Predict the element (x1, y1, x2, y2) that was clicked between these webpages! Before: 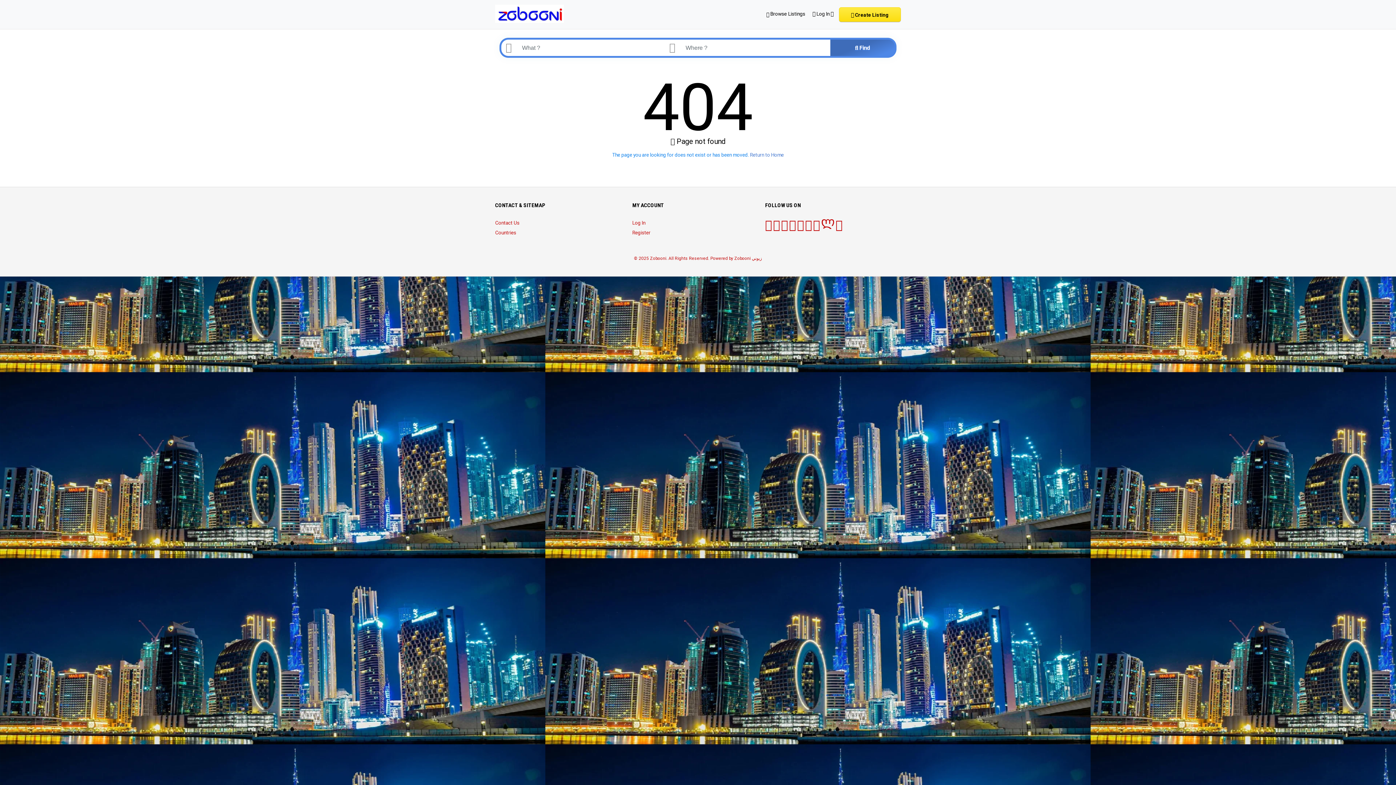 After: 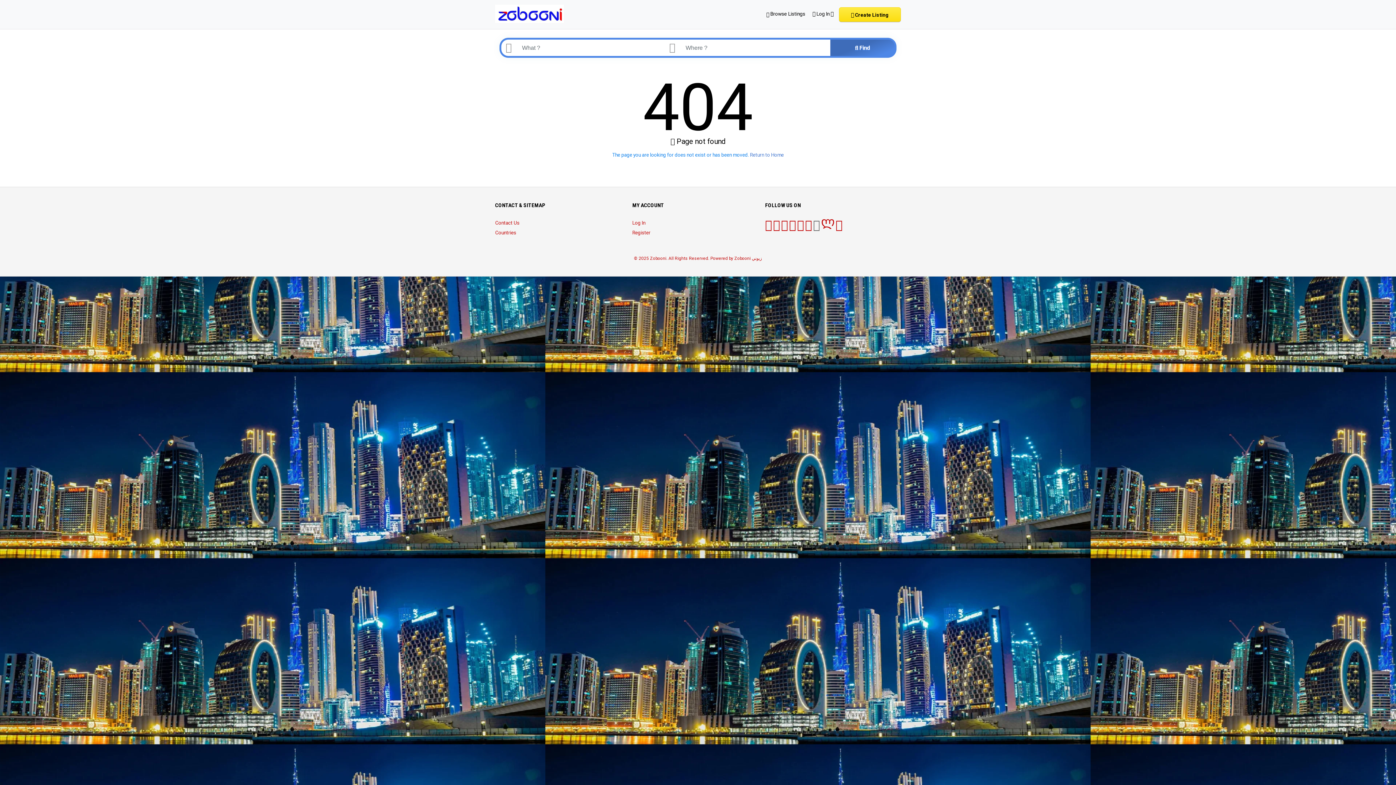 Action: bbox: (813, 224, 820, 230)